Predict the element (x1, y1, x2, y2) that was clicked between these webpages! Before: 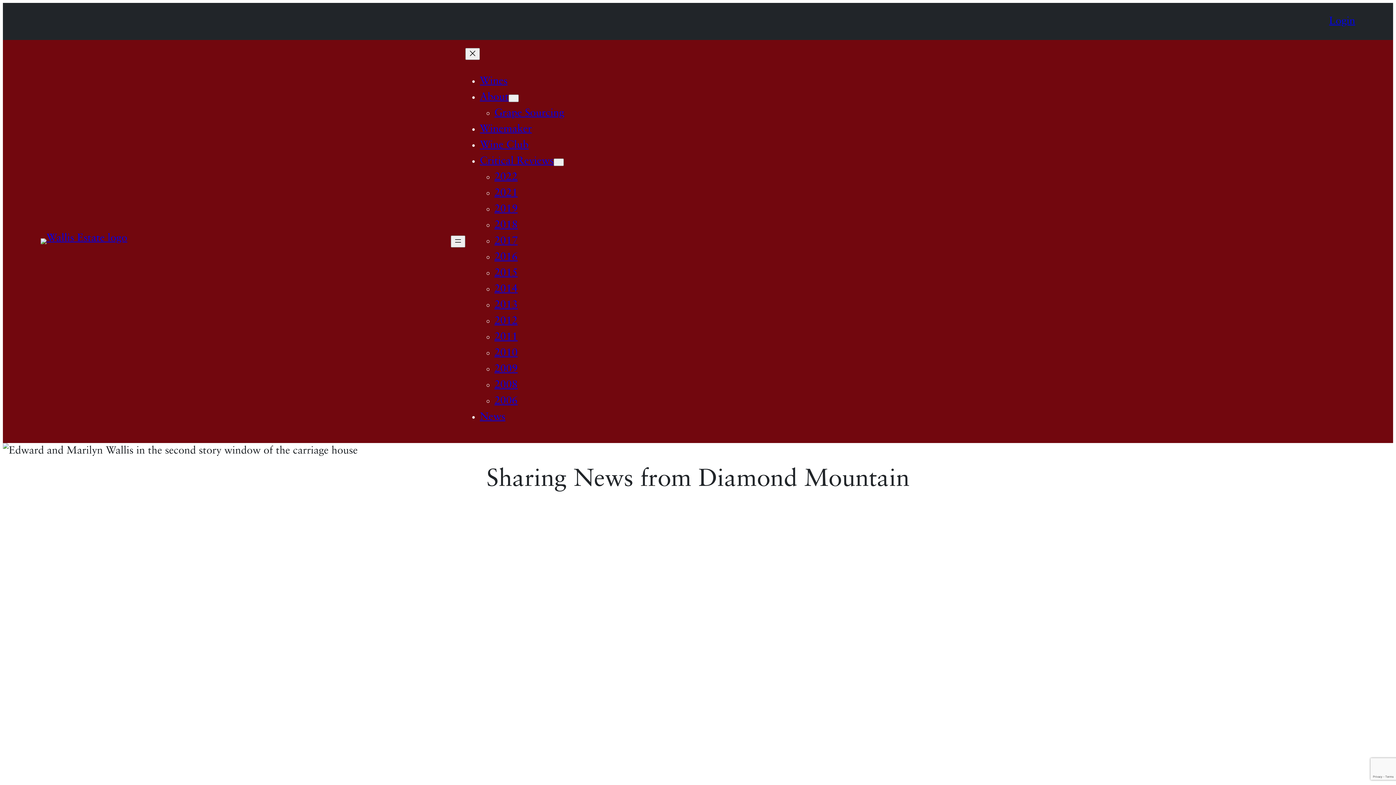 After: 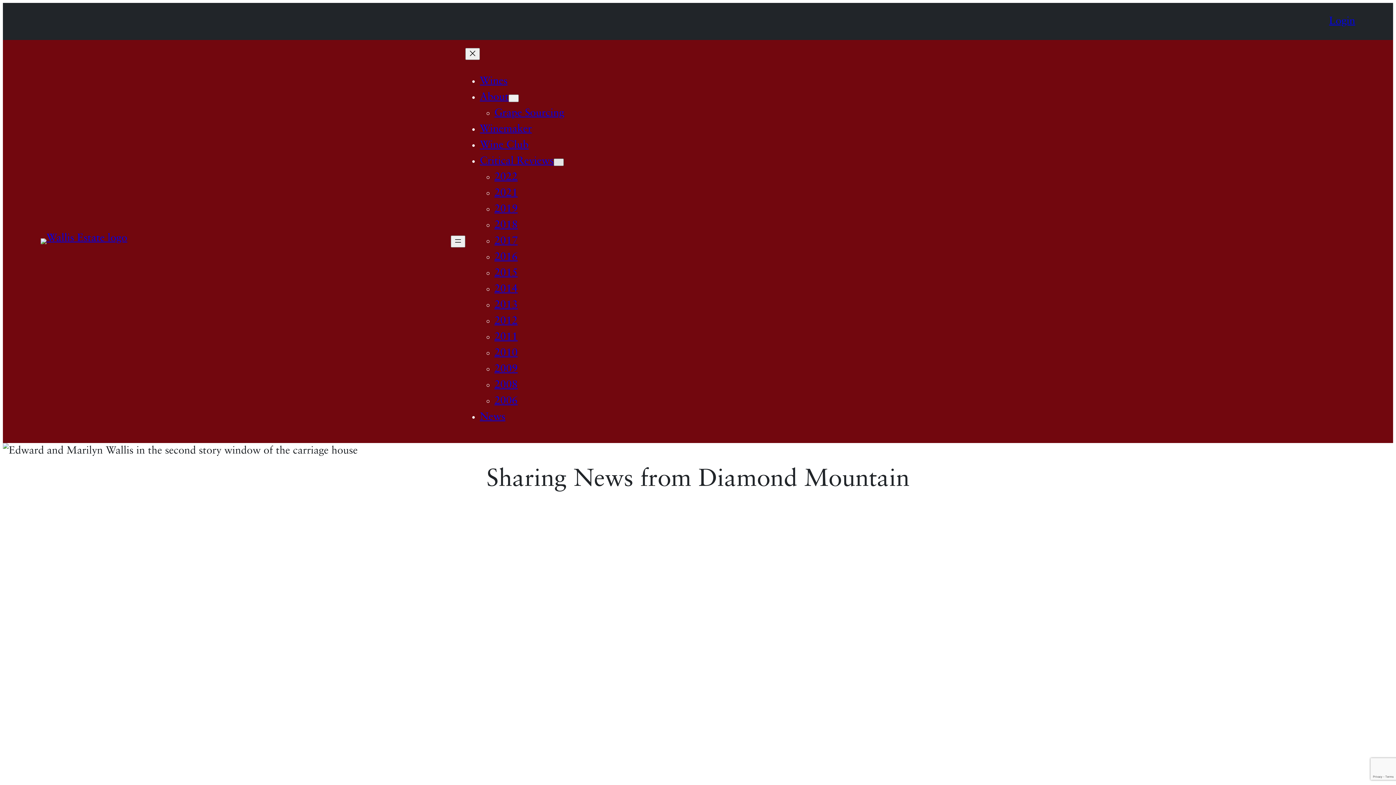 Action: label: Critical Reviews submenu bbox: (553, 158, 564, 166)